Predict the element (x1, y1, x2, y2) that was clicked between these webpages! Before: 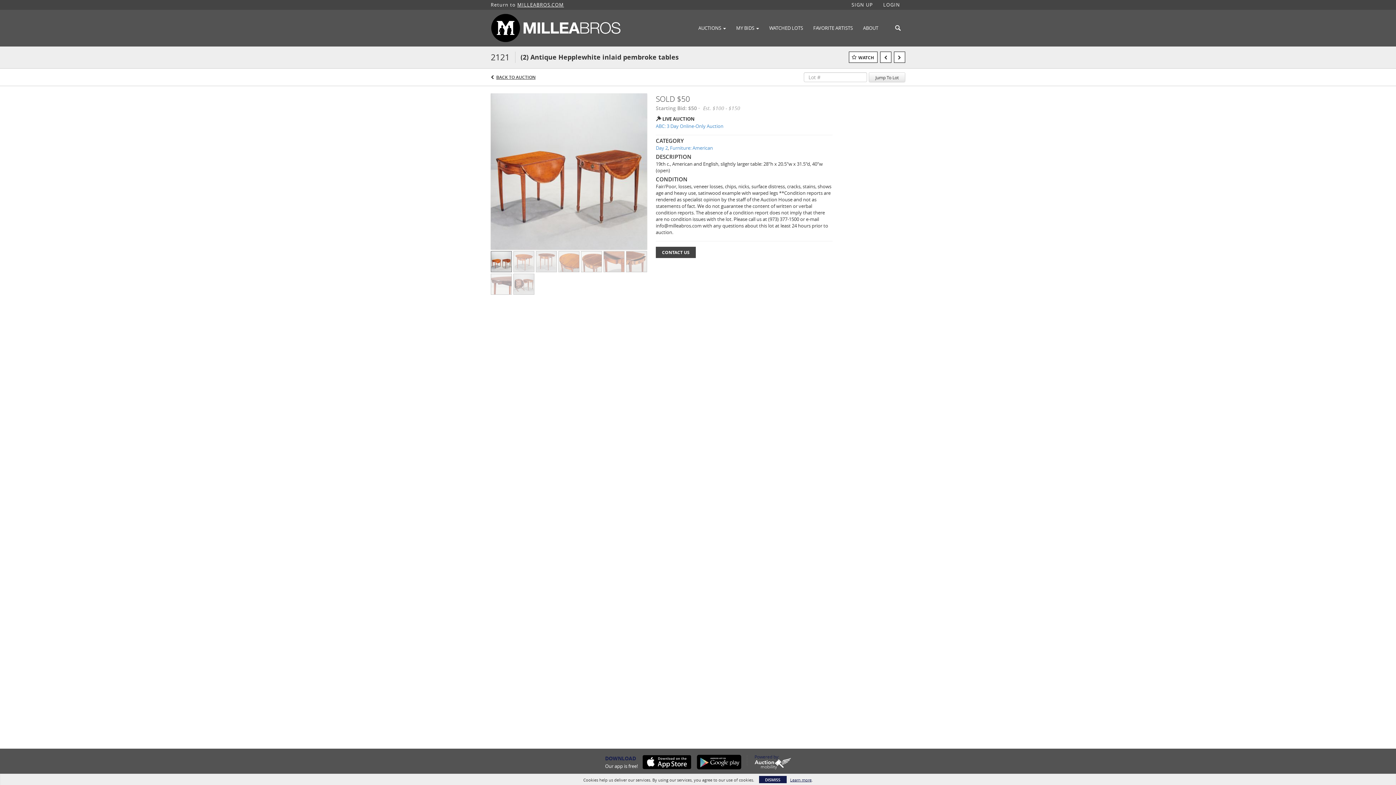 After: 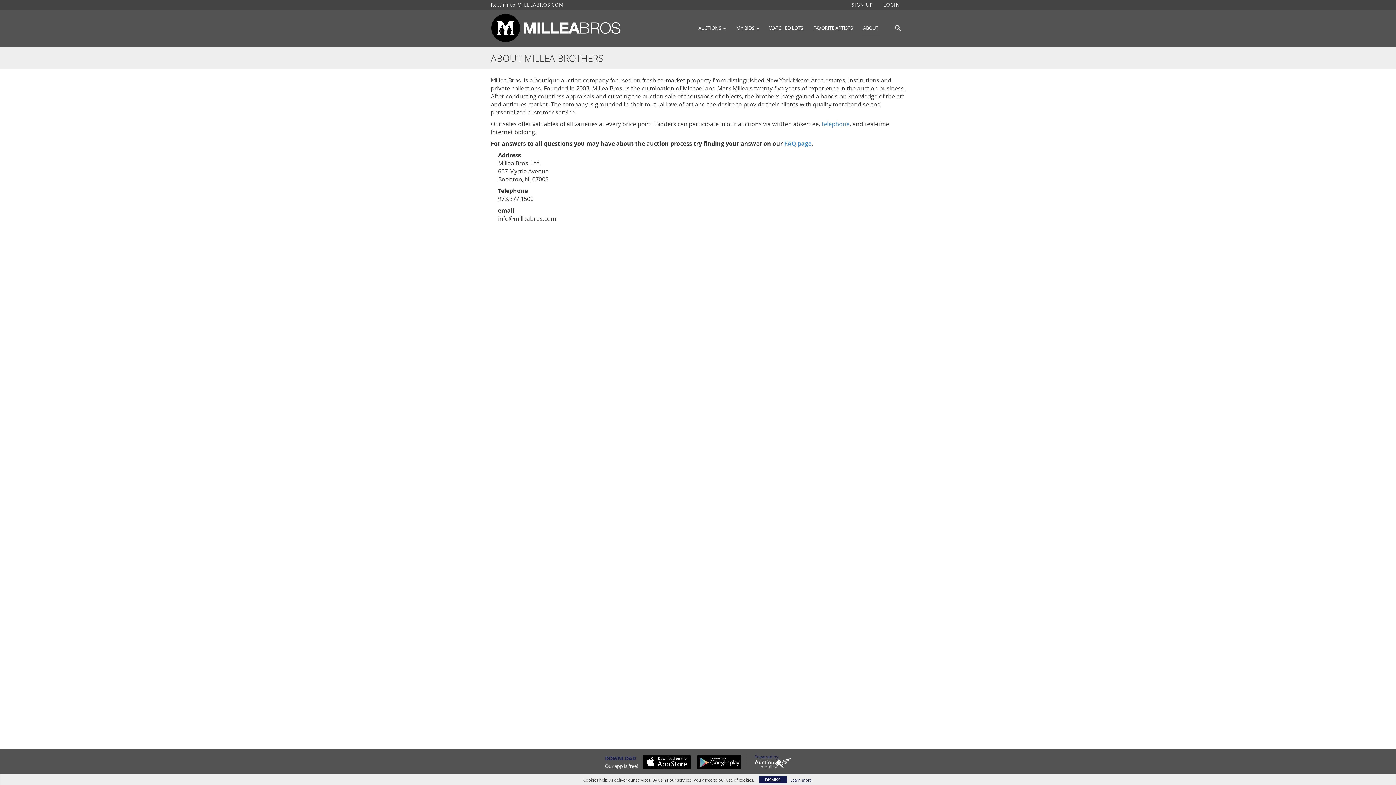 Action: label: ABOUT bbox: (858, 22, 883, 33)